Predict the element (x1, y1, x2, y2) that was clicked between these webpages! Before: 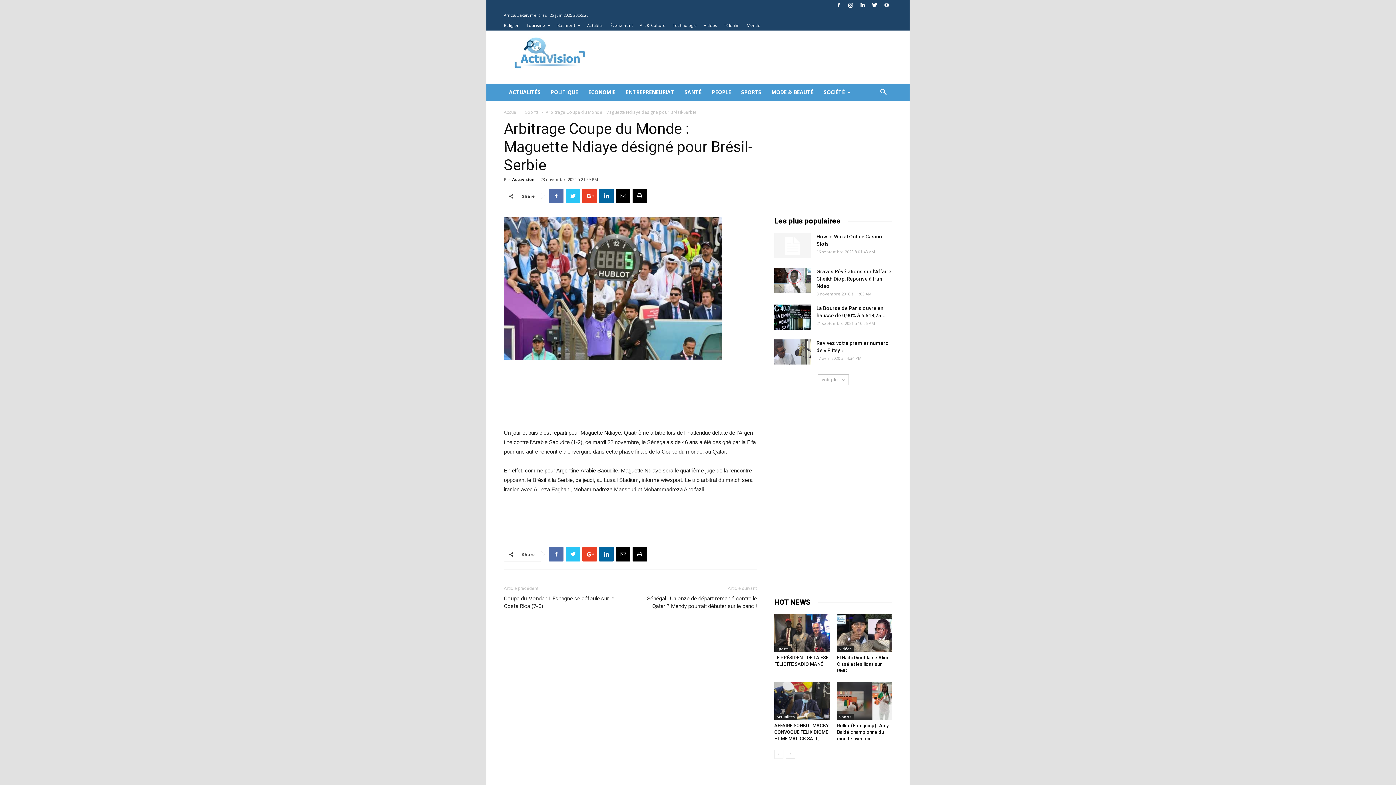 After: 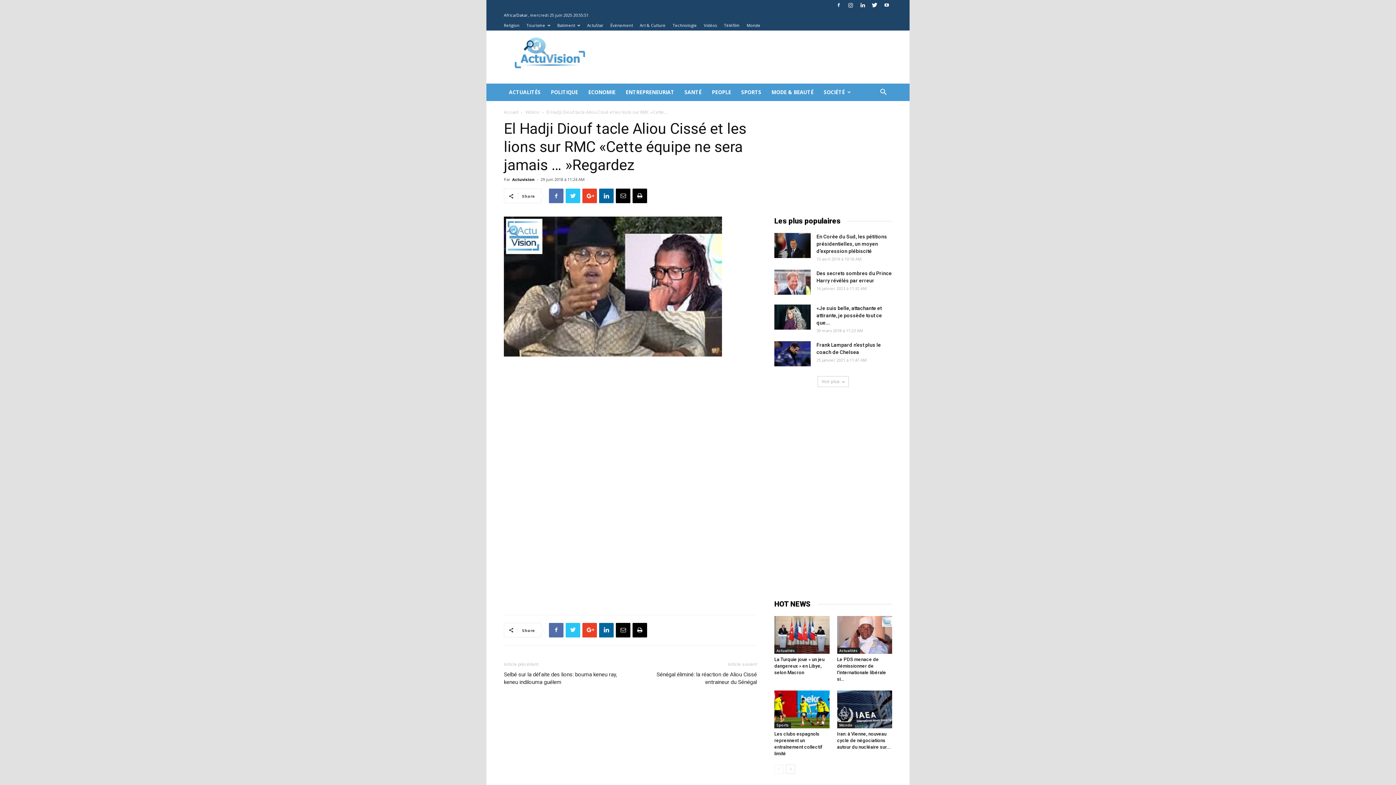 Action: bbox: (837, 614, 892, 652)